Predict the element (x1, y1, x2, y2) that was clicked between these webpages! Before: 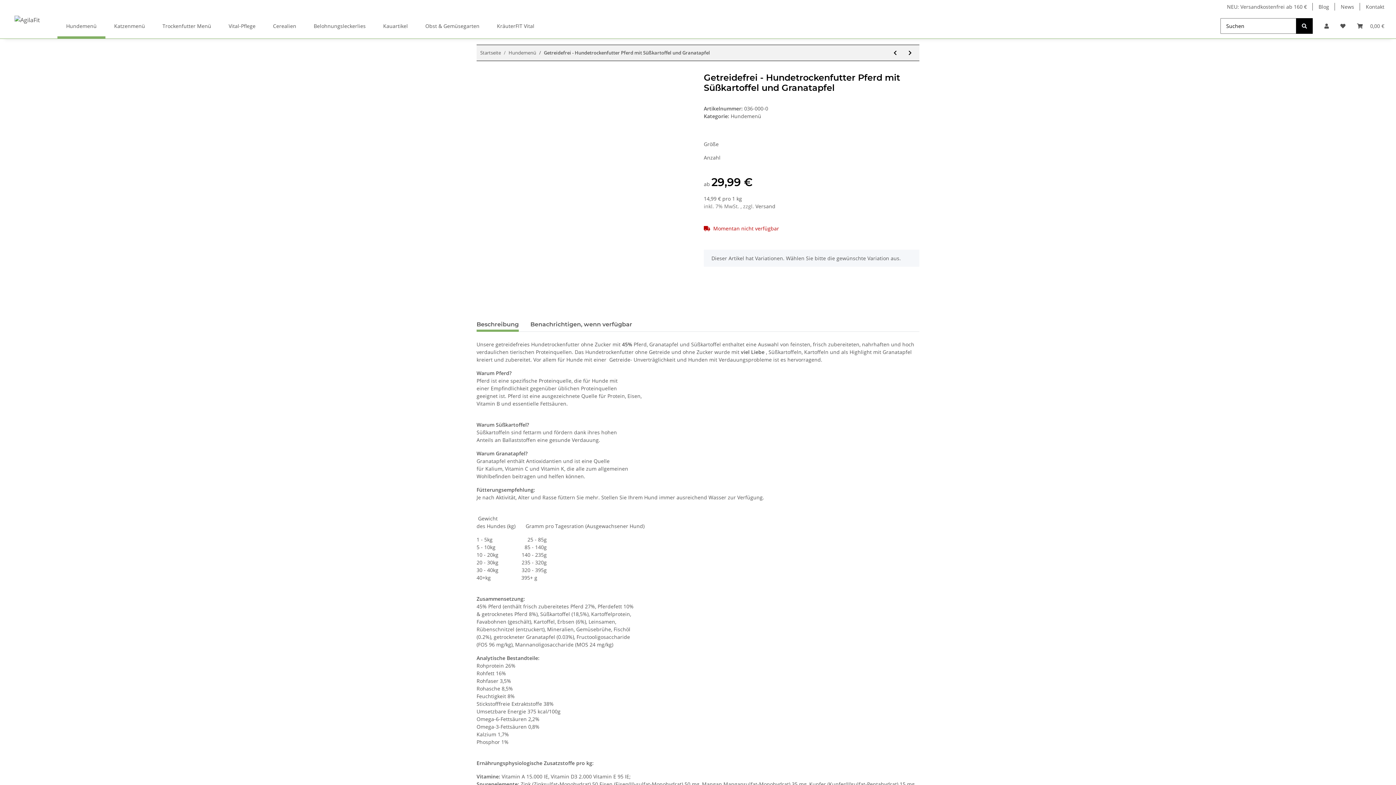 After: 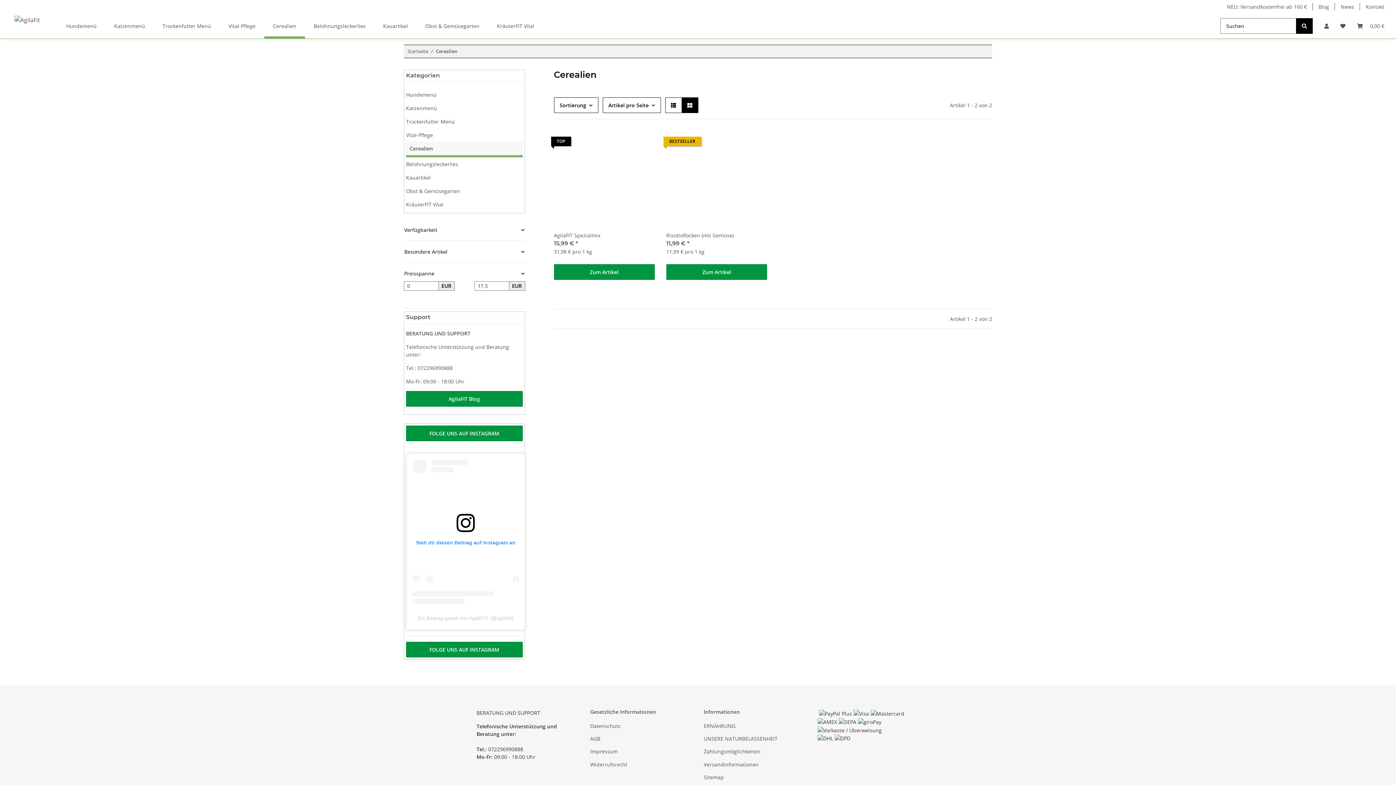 Action: bbox: (264, 13, 305, 38) label: Cerealien